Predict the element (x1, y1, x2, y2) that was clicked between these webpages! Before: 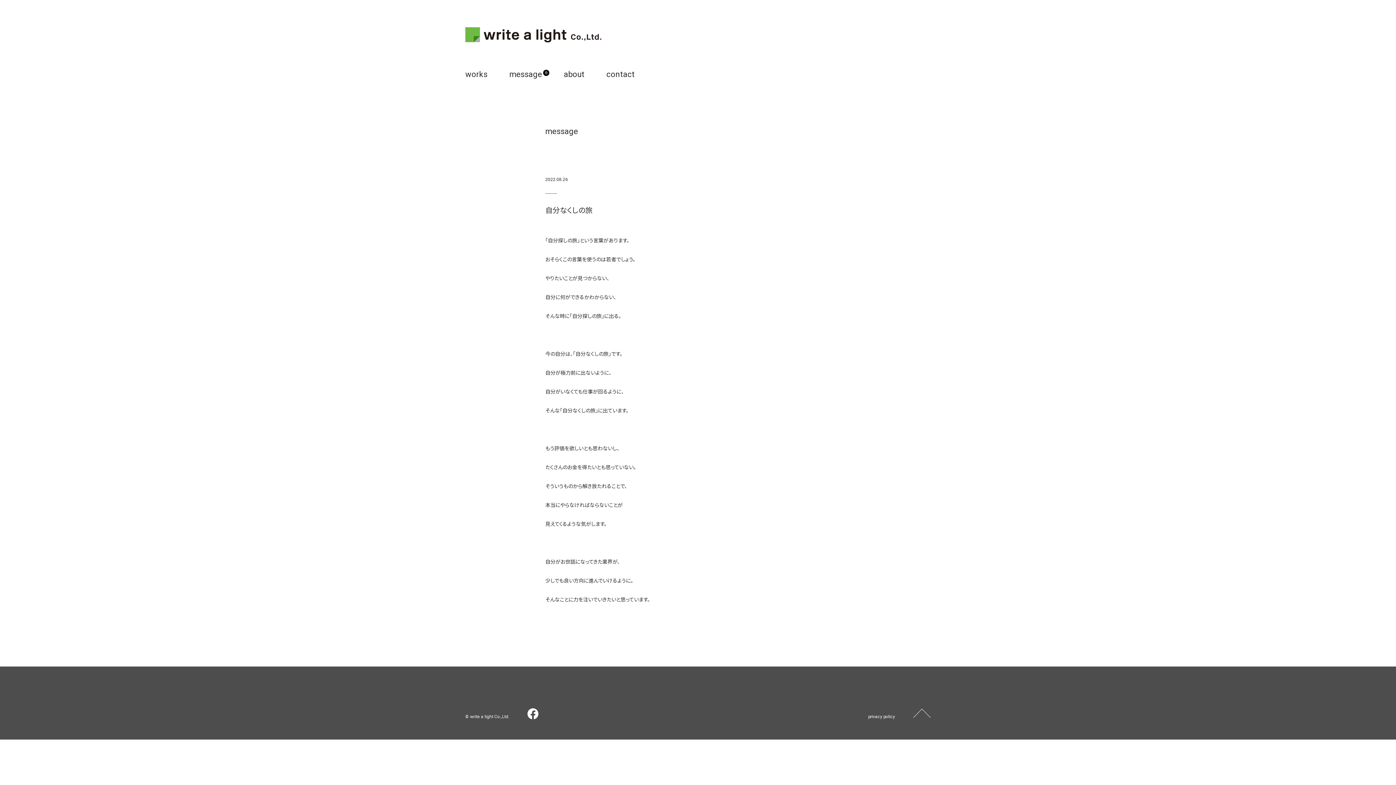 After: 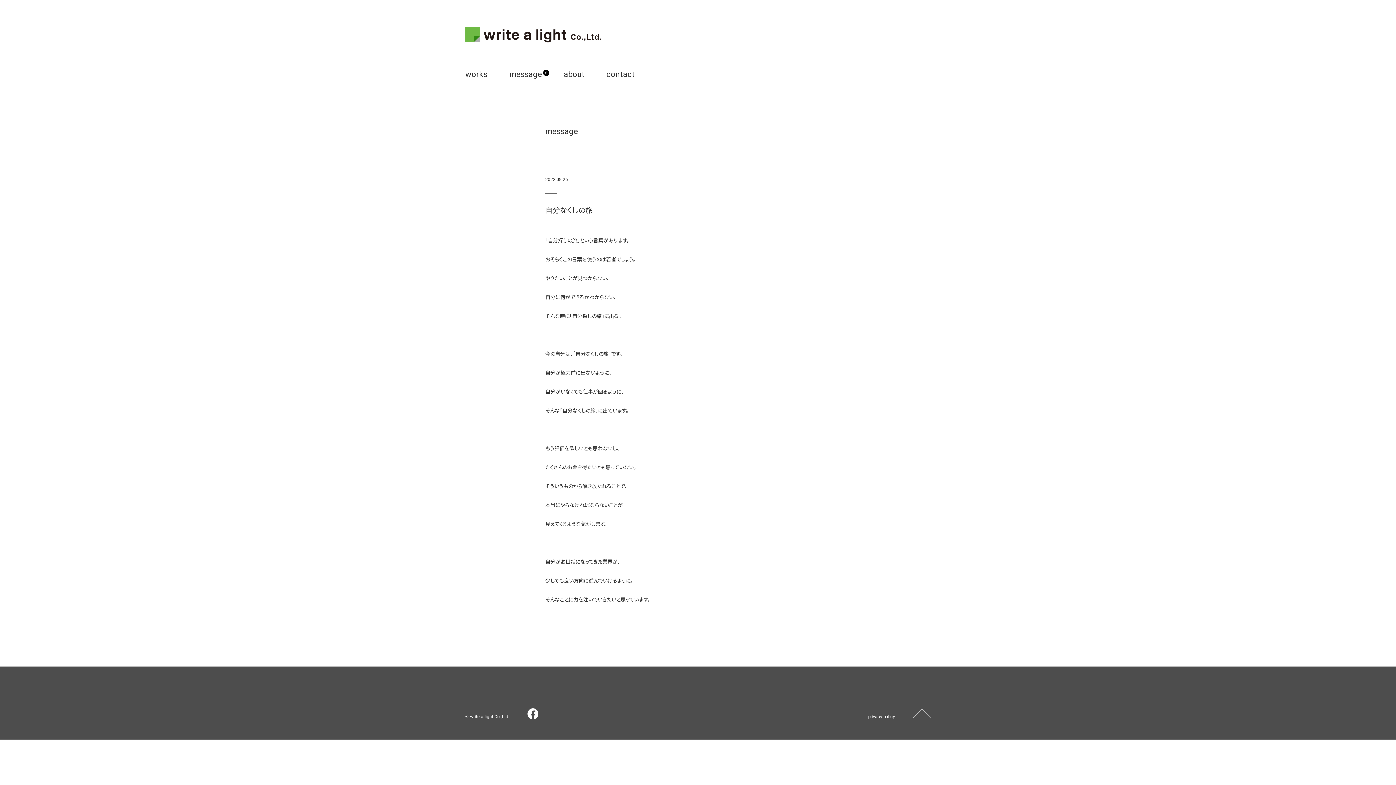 Action: bbox: (913, 709, 930, 719)